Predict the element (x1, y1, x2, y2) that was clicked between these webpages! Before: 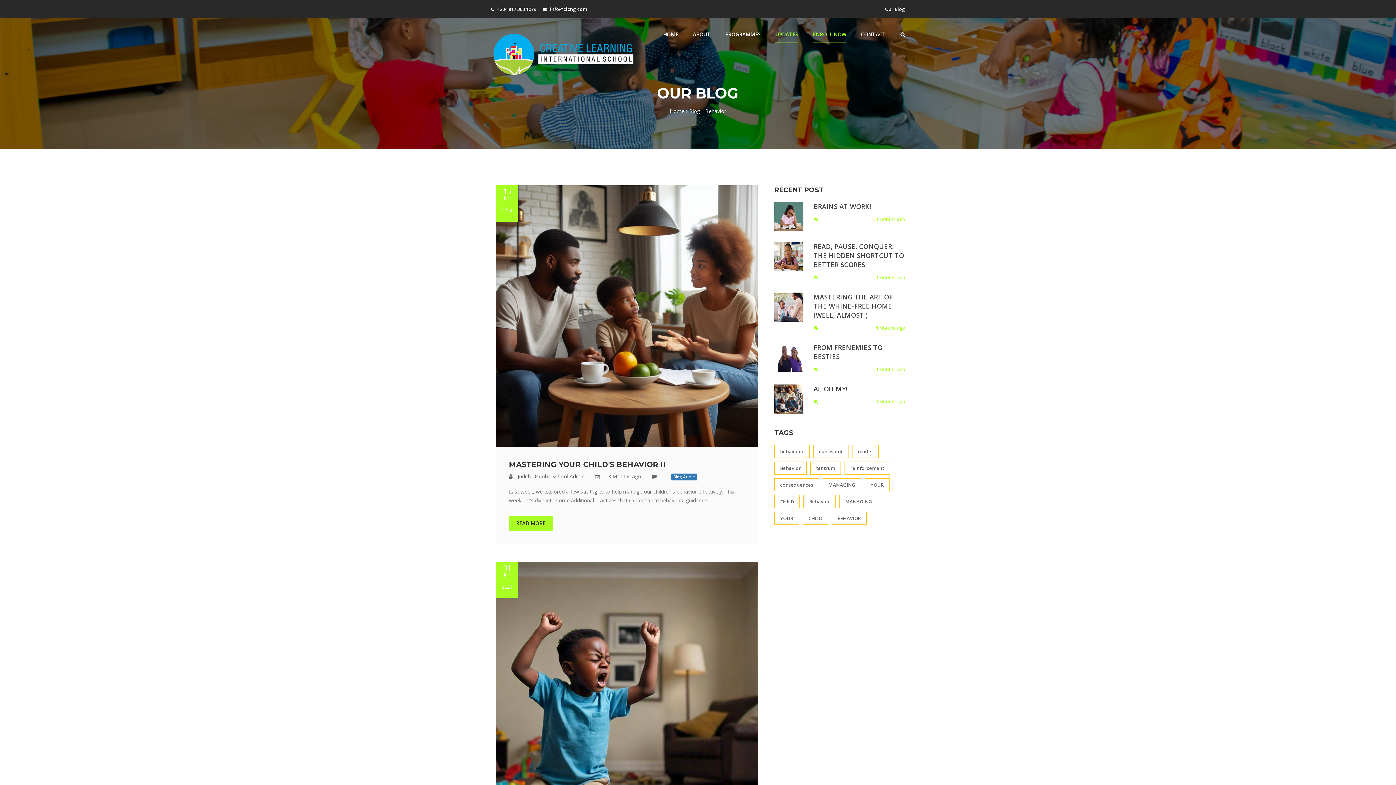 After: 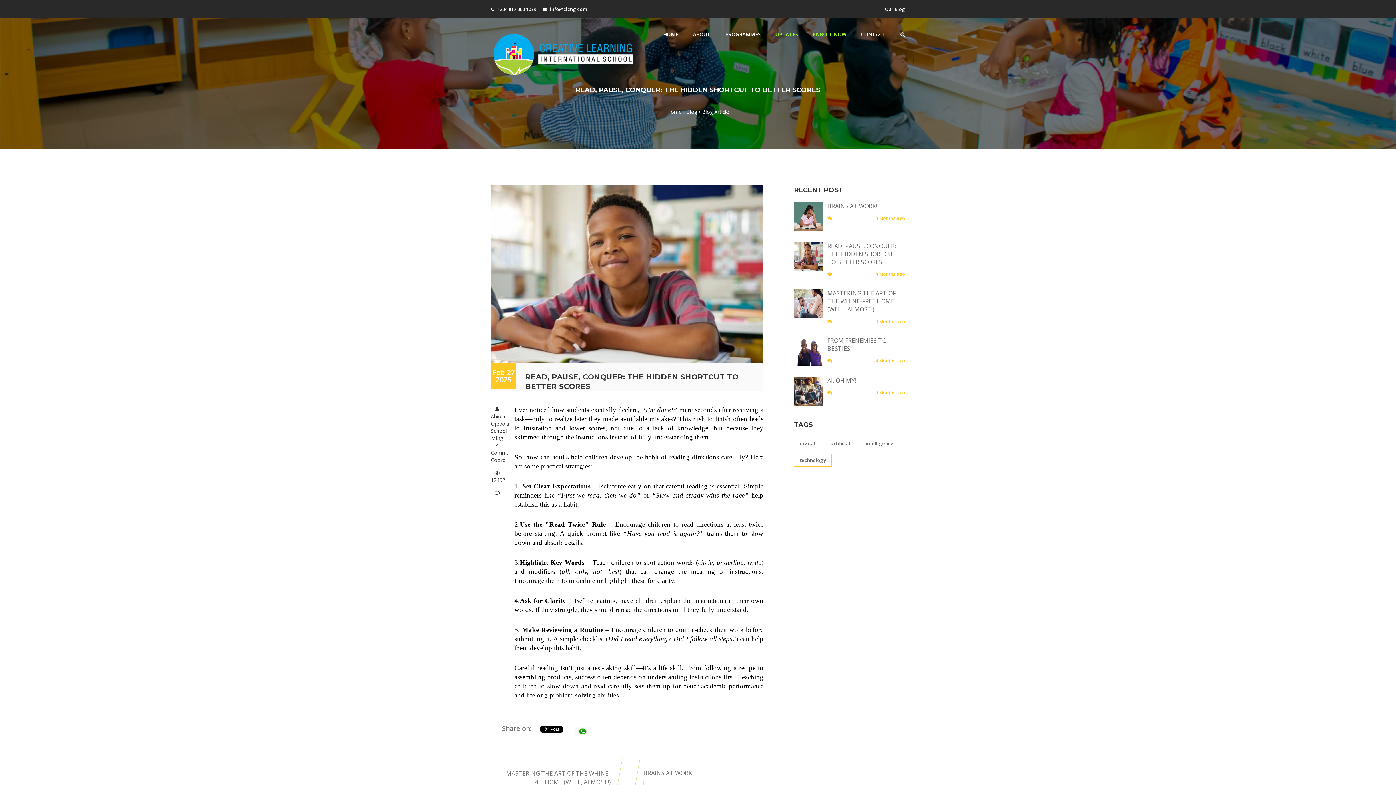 Action: bbox: (813, 242, 904, 269) label: READ, PAUSE, CONQUER: THE HIDDEN SHORTCUT TO BETTER SCORES